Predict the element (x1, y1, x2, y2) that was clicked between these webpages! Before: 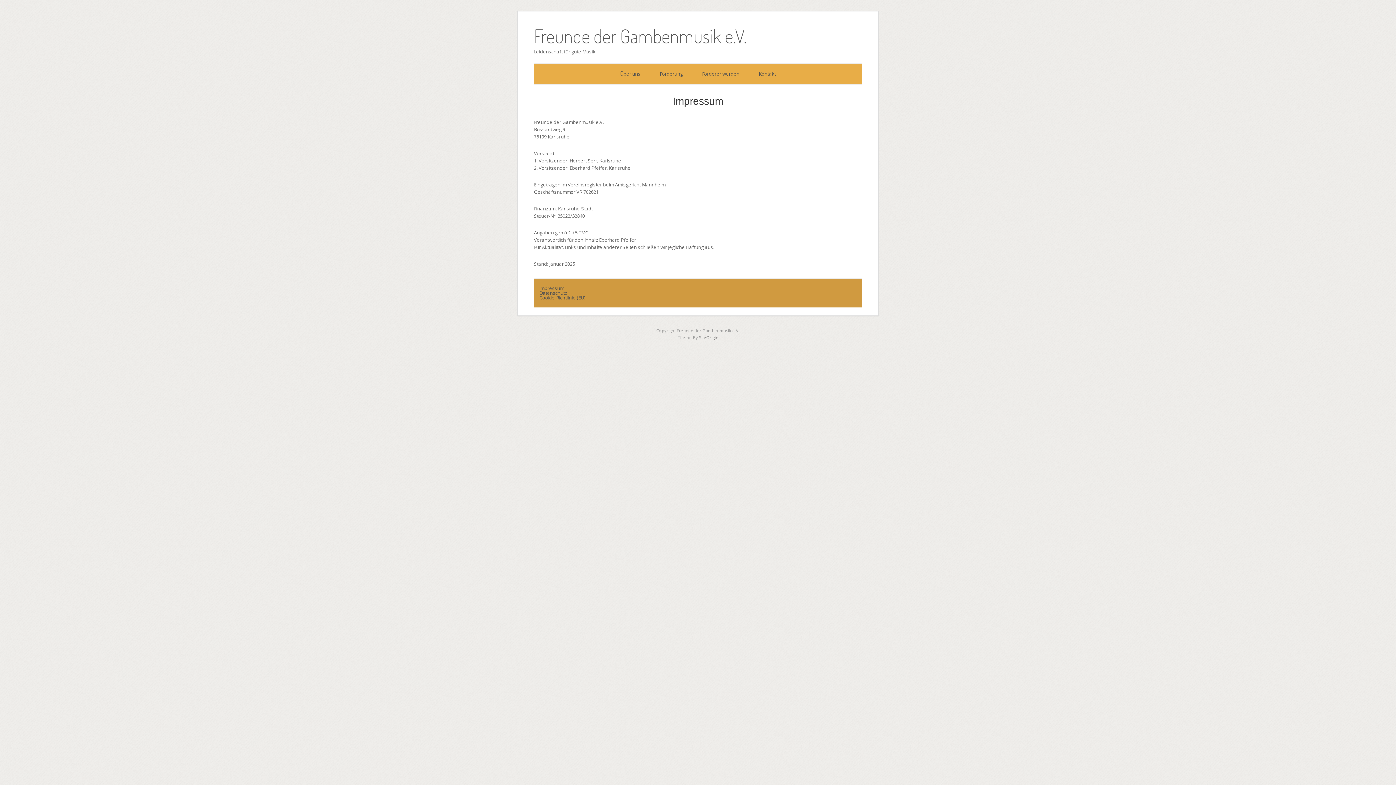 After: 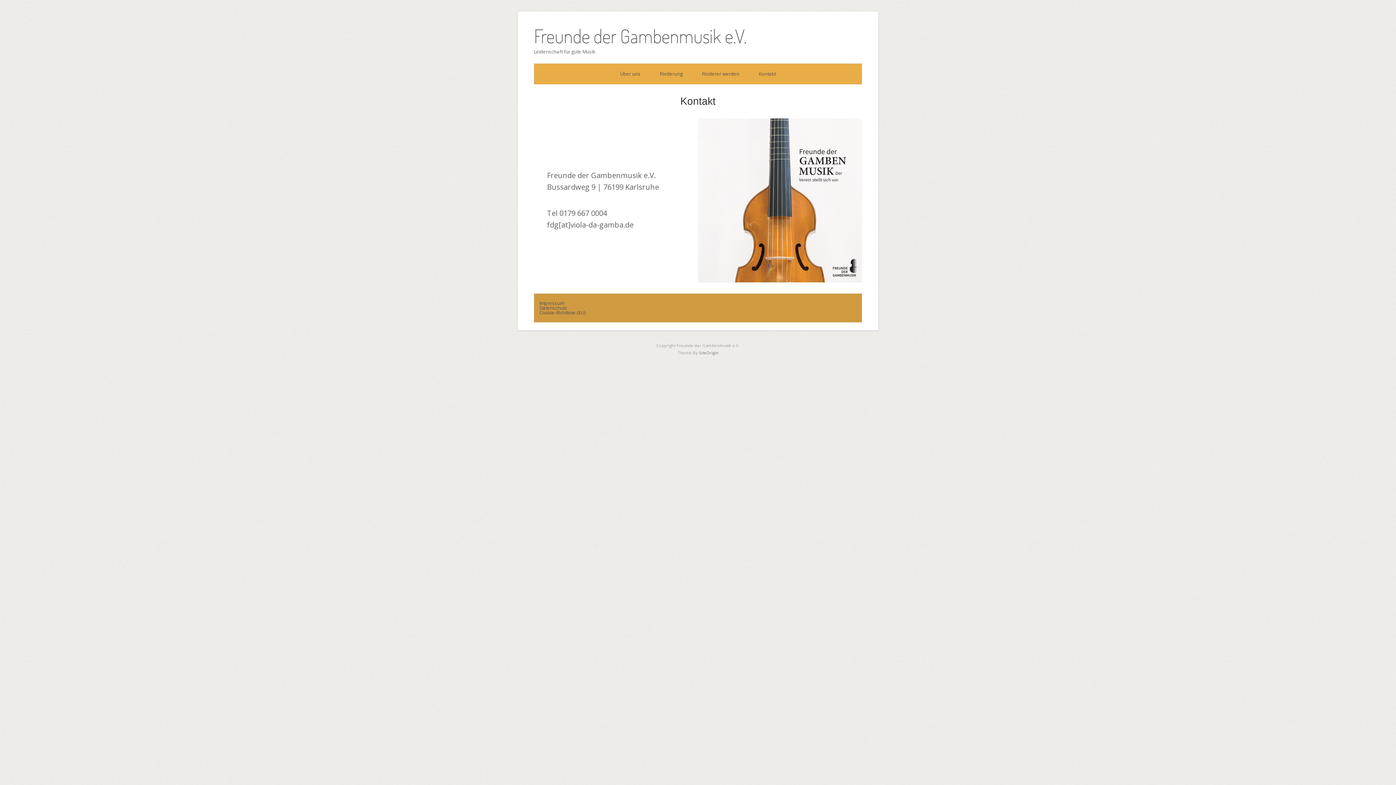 Action: bbox: (758, 70, 776, 77) label: Kontakt